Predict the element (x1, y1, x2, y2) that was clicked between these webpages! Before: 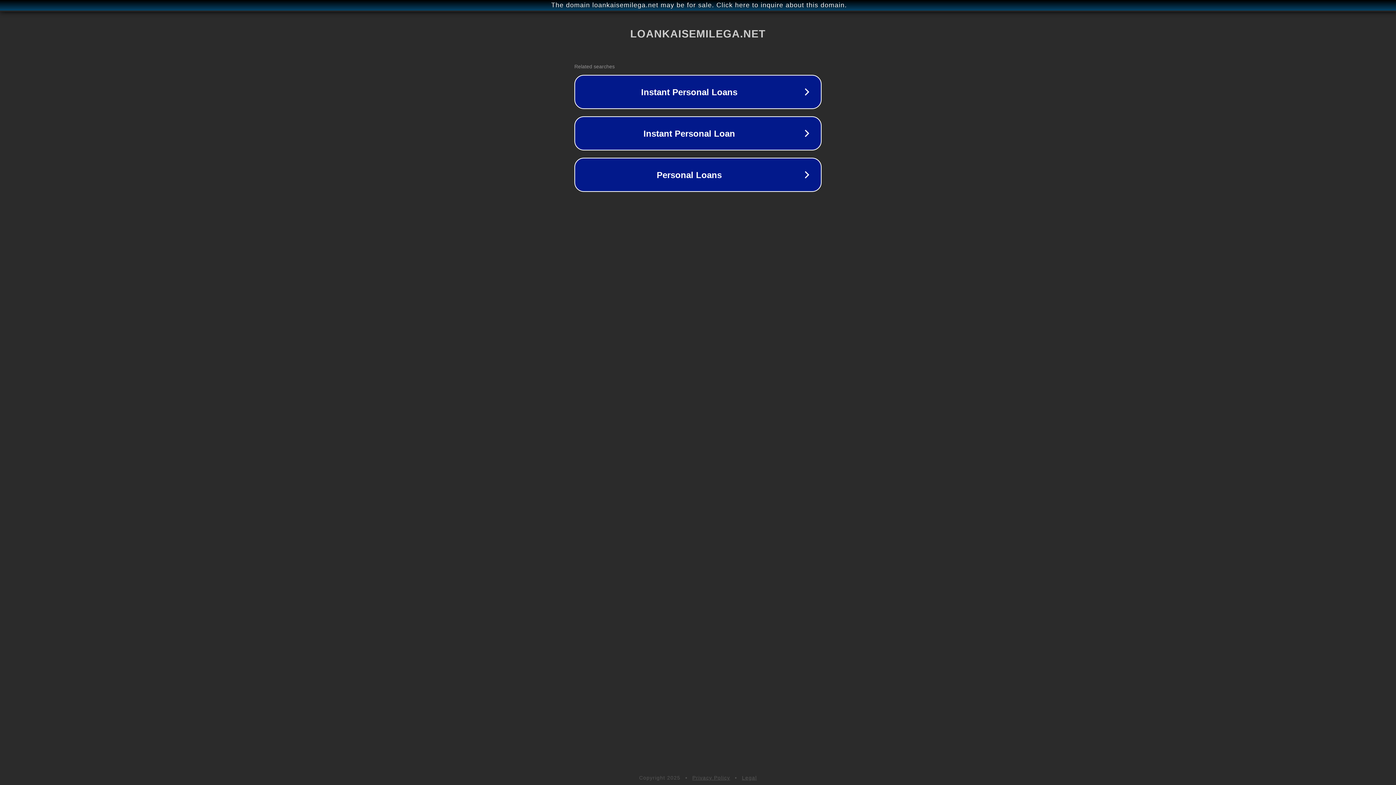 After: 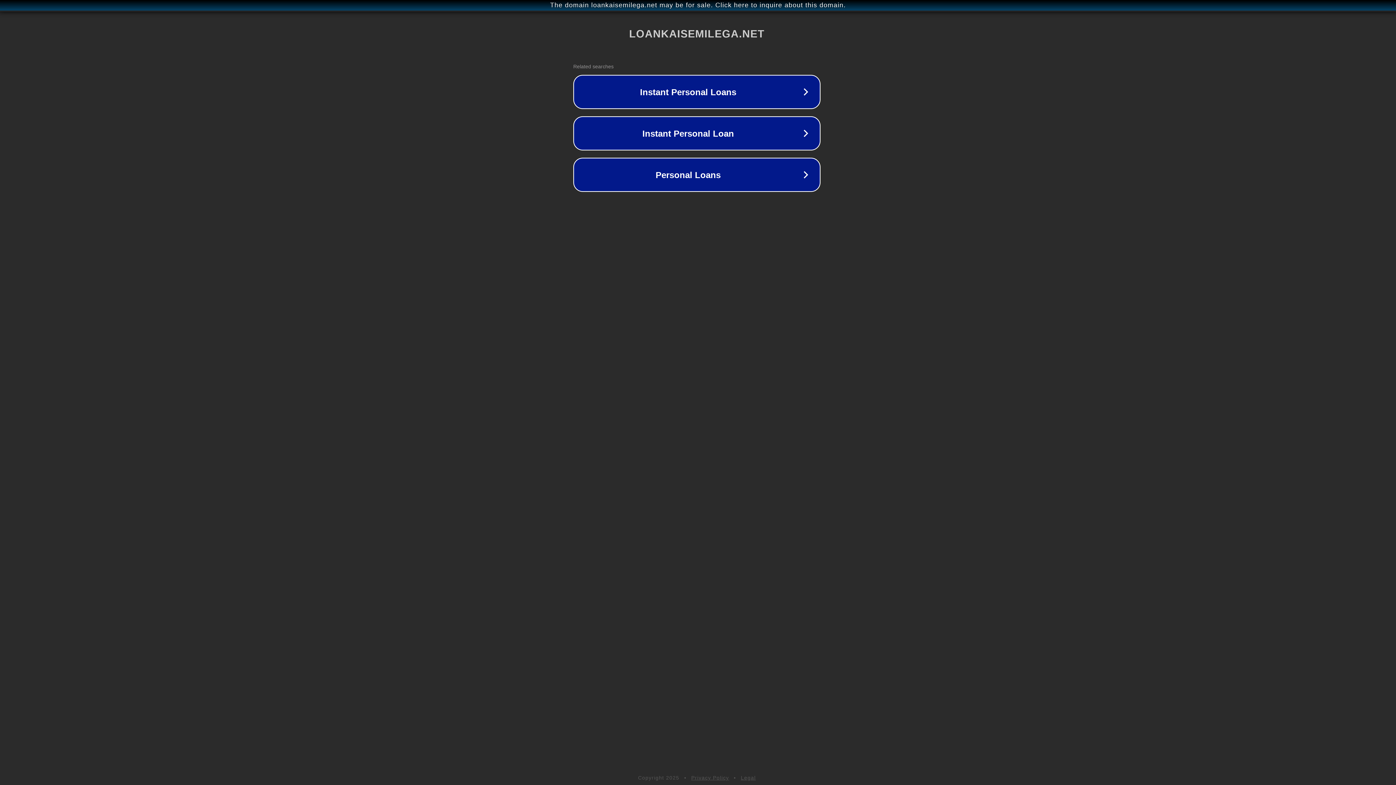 Action: label: The domain loankaisemilega.net may be for sale. Click here to inquire about this domain. bbox: (1, 1, 1397, 9)